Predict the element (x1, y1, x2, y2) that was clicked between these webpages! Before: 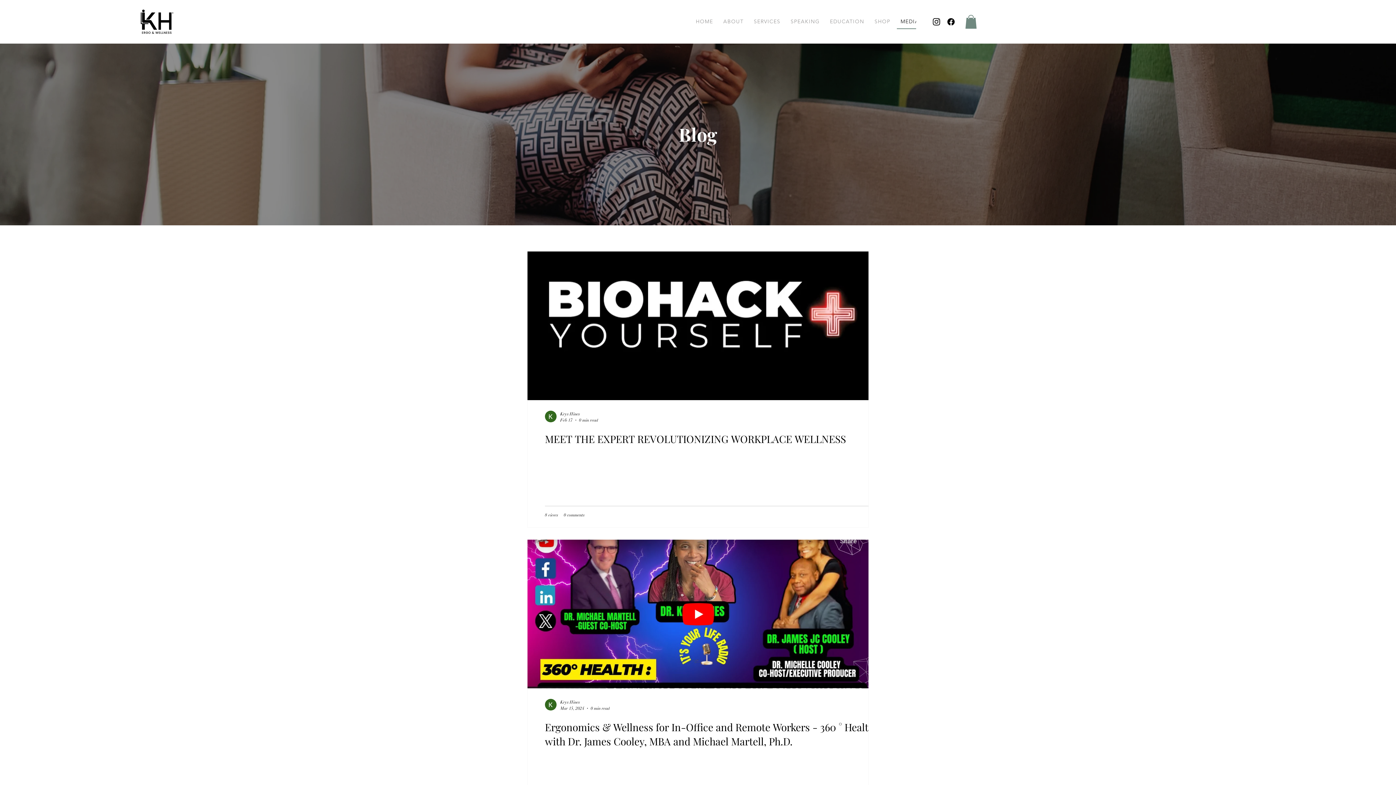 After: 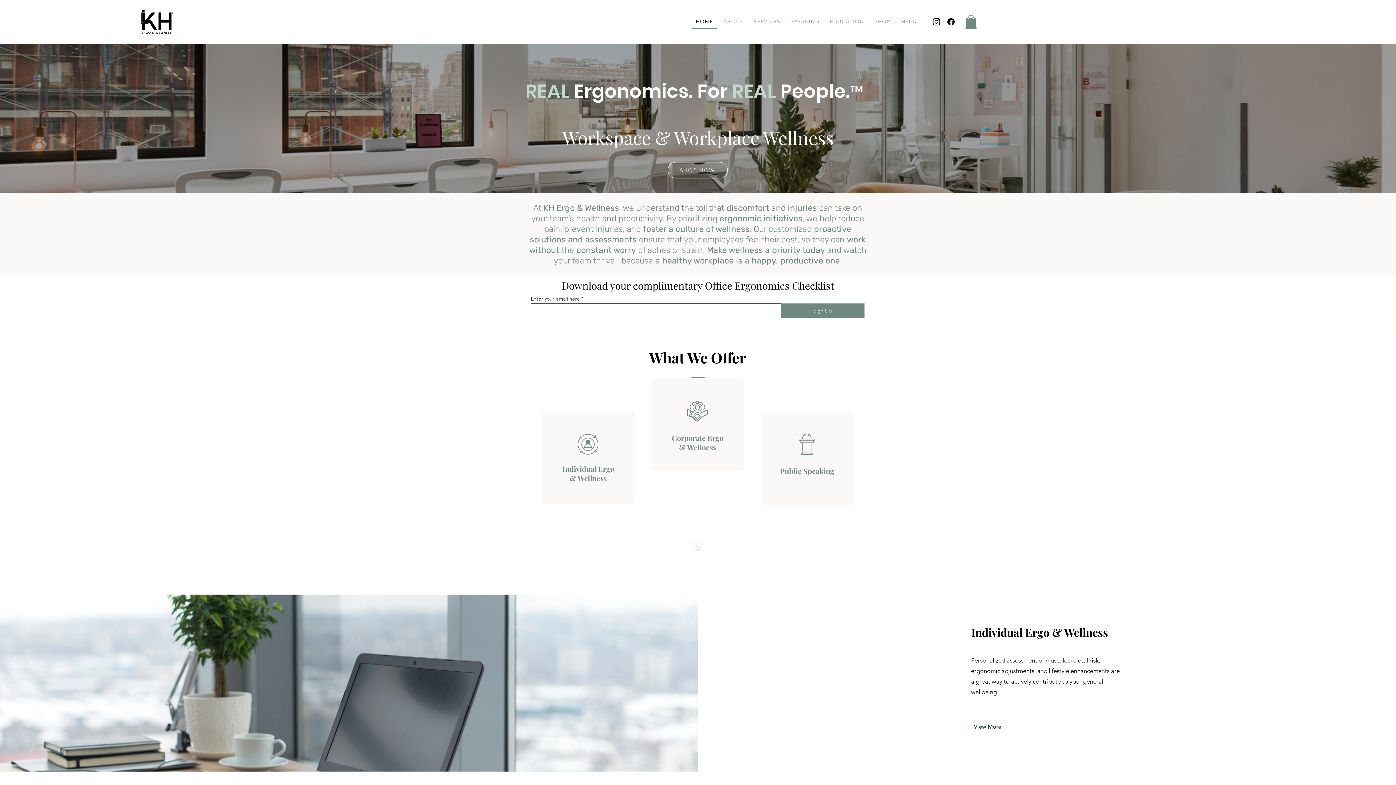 Action: label: HOME bbox: (692, 14, 716, 29)